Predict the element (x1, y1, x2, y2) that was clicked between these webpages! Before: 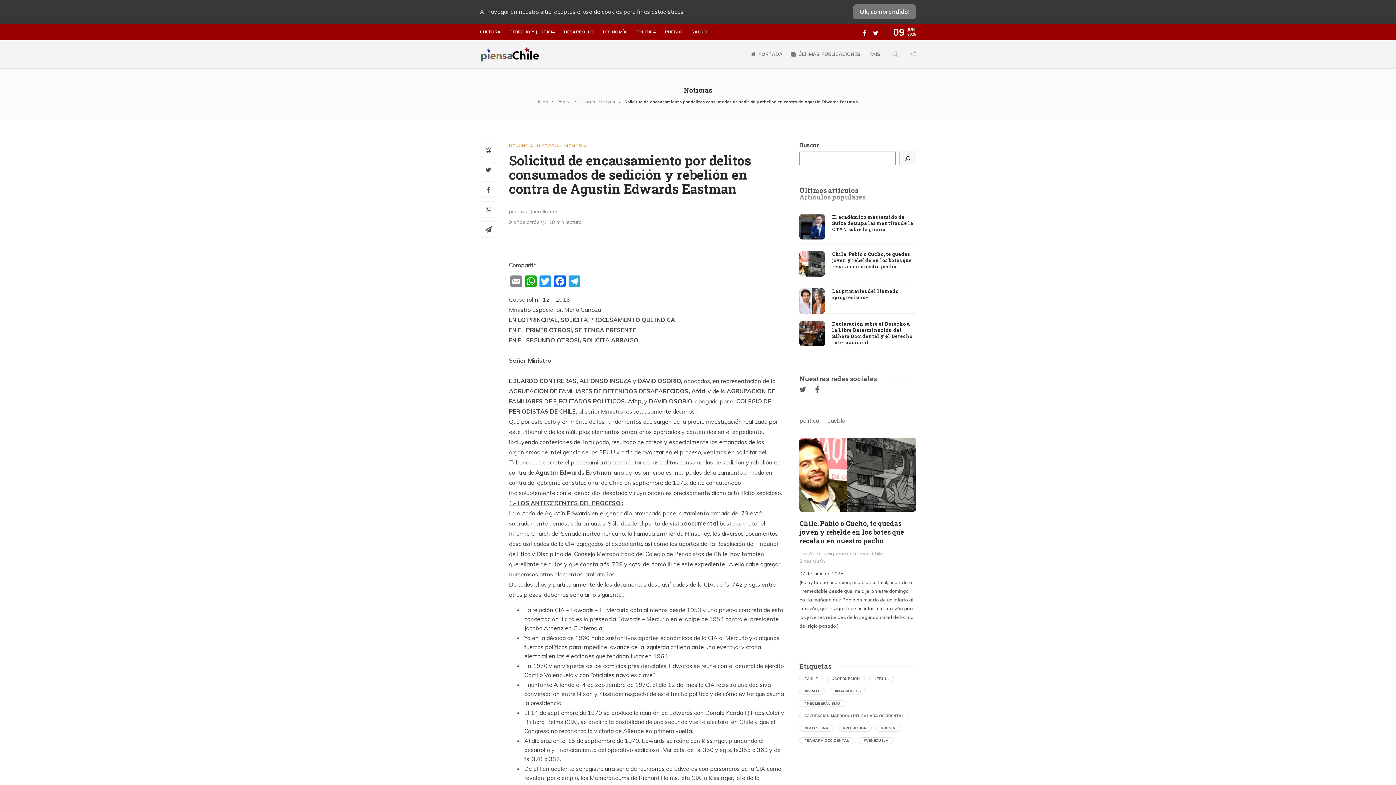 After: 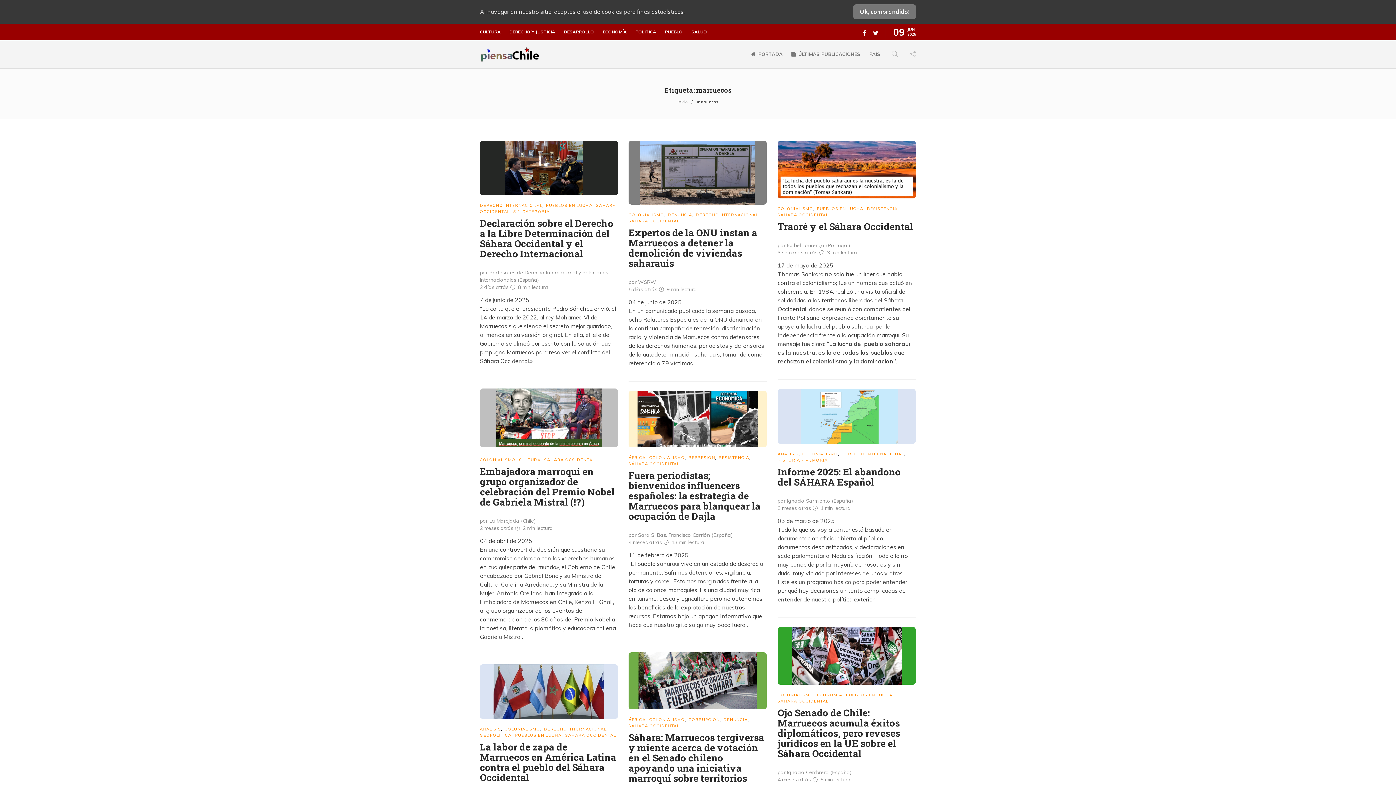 Action: label: marruecos (343 elementos) bbox: (829, 688, 866, 694)